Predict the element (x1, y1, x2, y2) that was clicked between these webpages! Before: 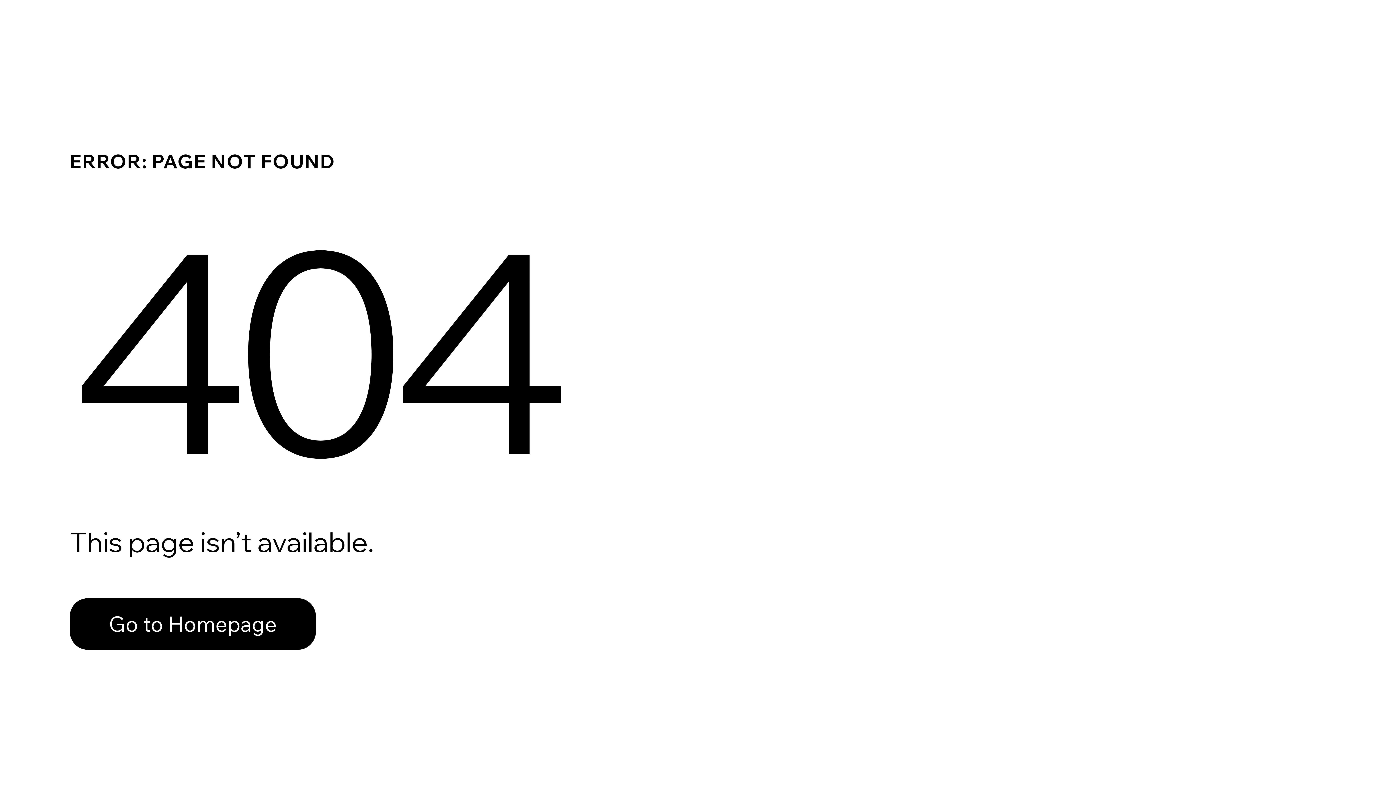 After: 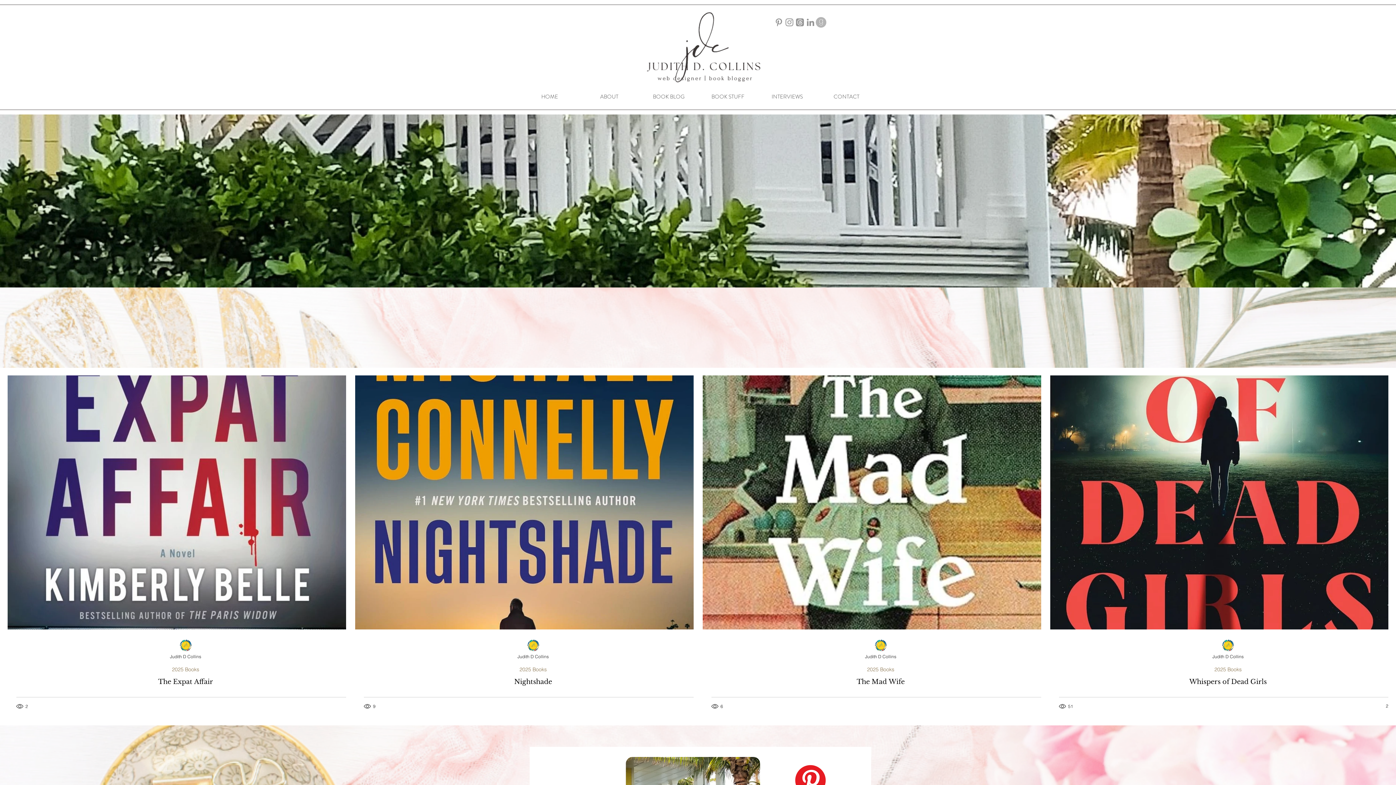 Action: bbox: (69, 582, 768, 659) label: Go to Homepage